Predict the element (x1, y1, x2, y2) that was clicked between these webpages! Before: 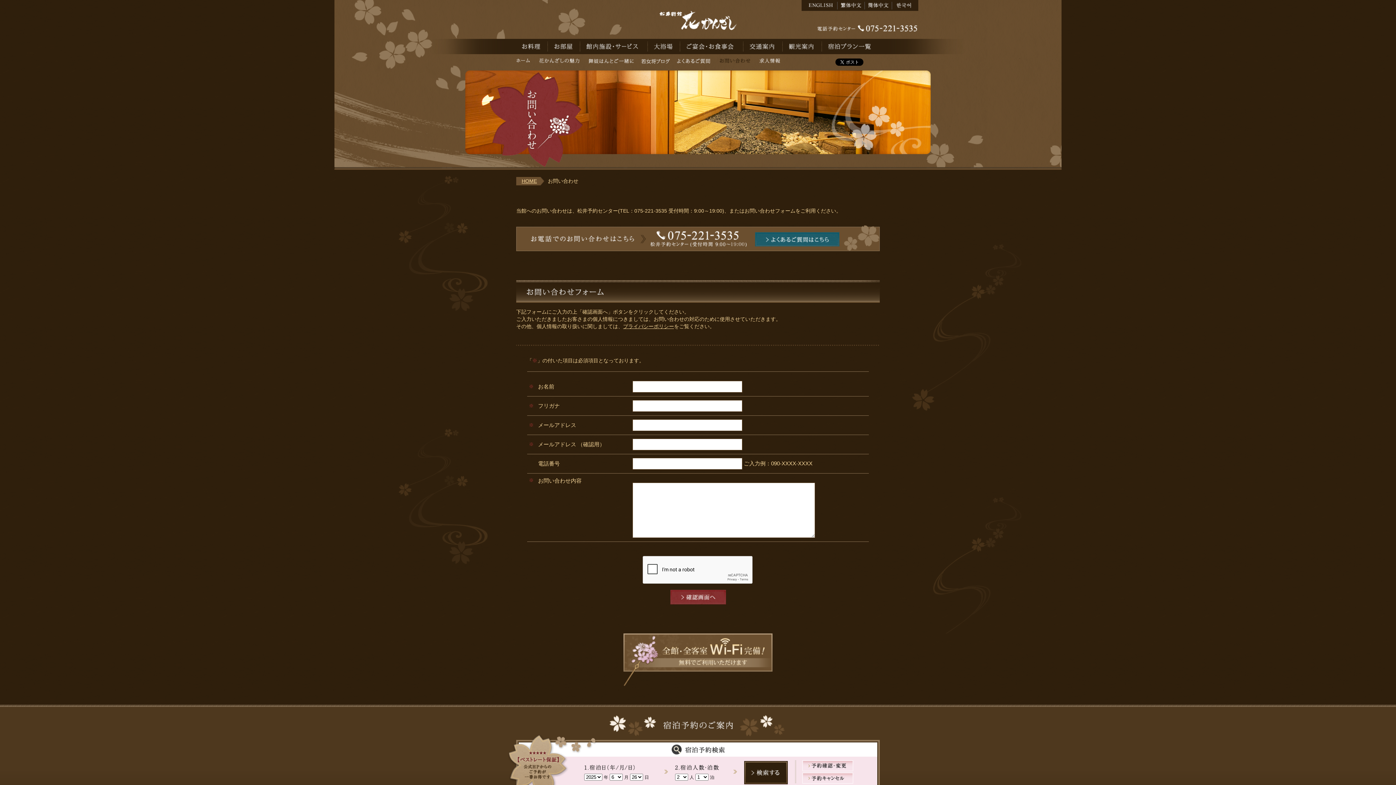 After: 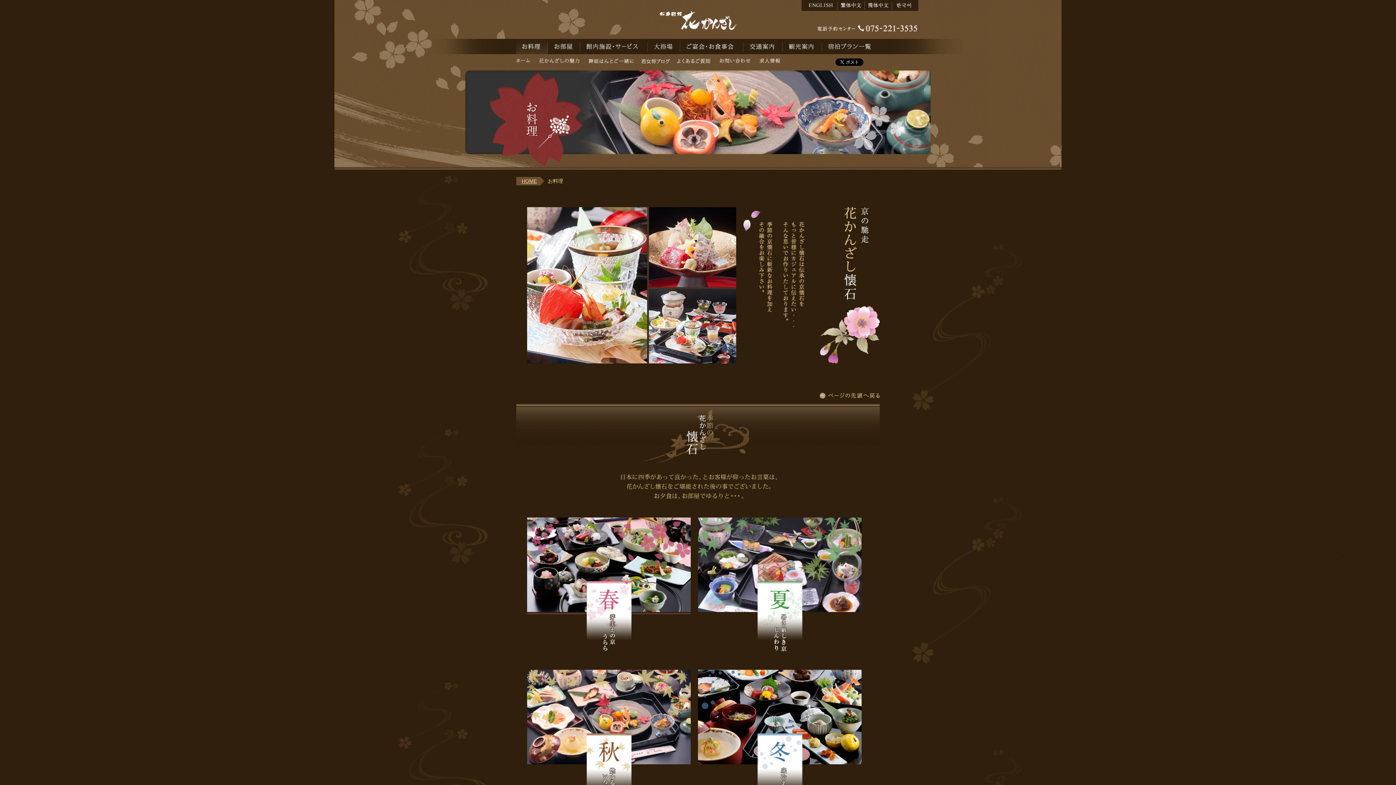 Action: bbox: (516, 38, 548, 54) label: お料理